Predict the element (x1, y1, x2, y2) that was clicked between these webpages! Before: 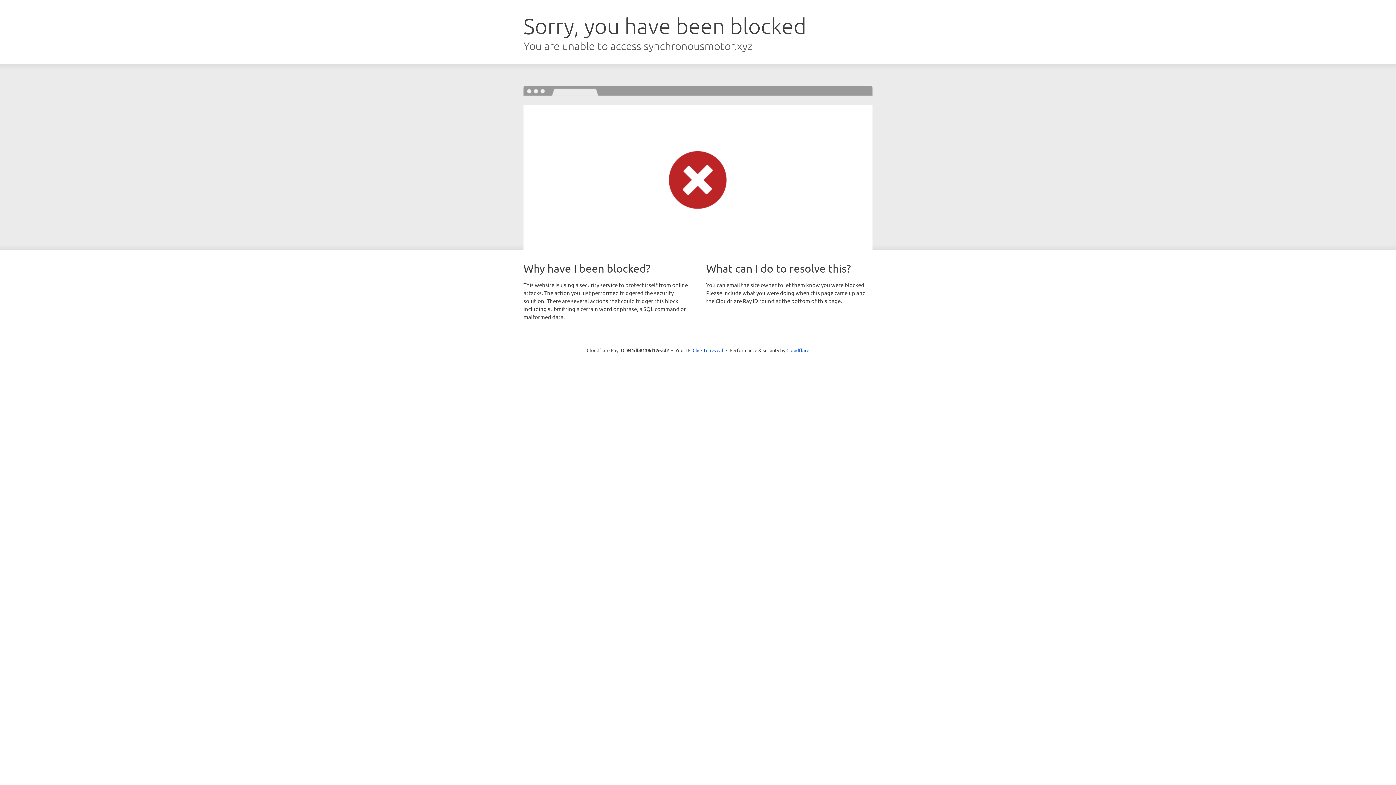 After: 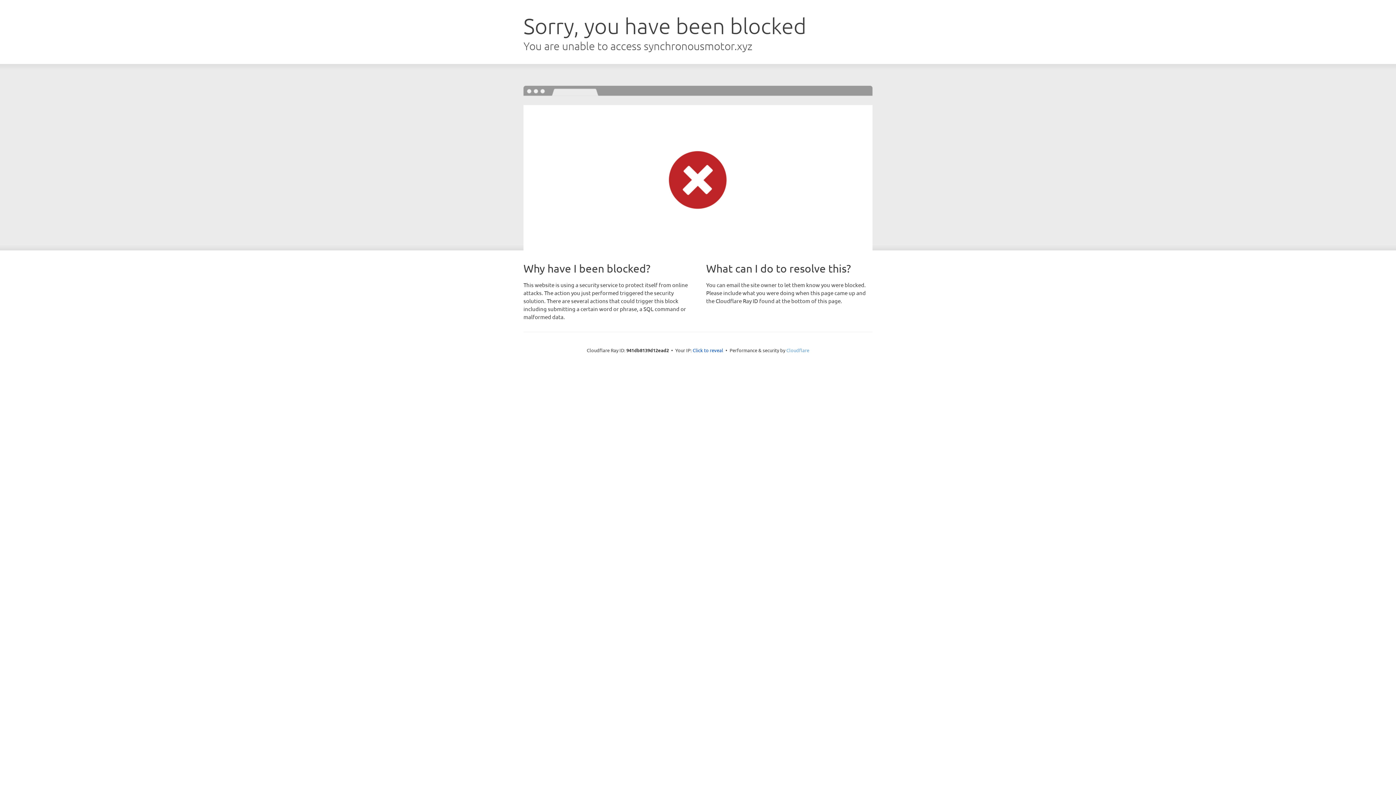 Action: bbox: (786, 347, 809, 353) label: Cloudflare